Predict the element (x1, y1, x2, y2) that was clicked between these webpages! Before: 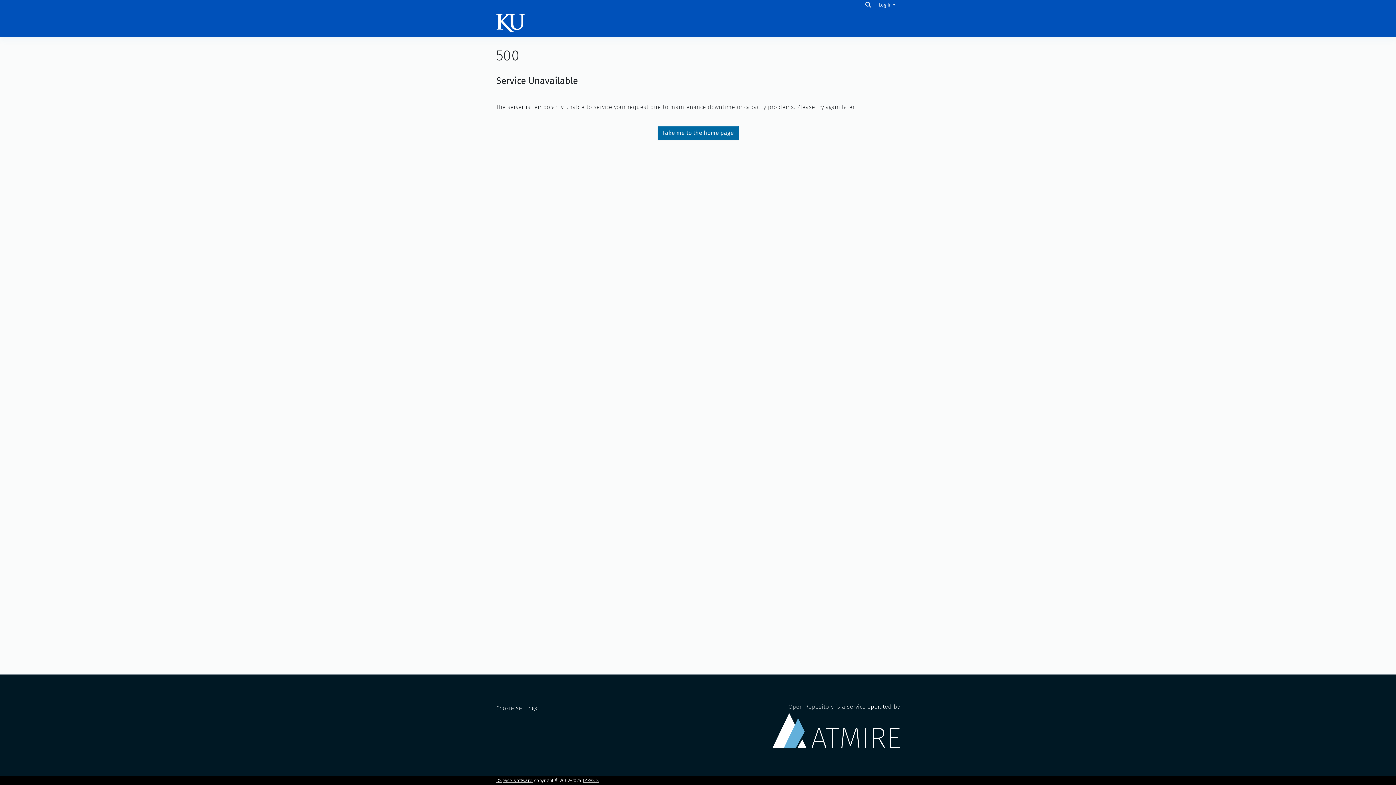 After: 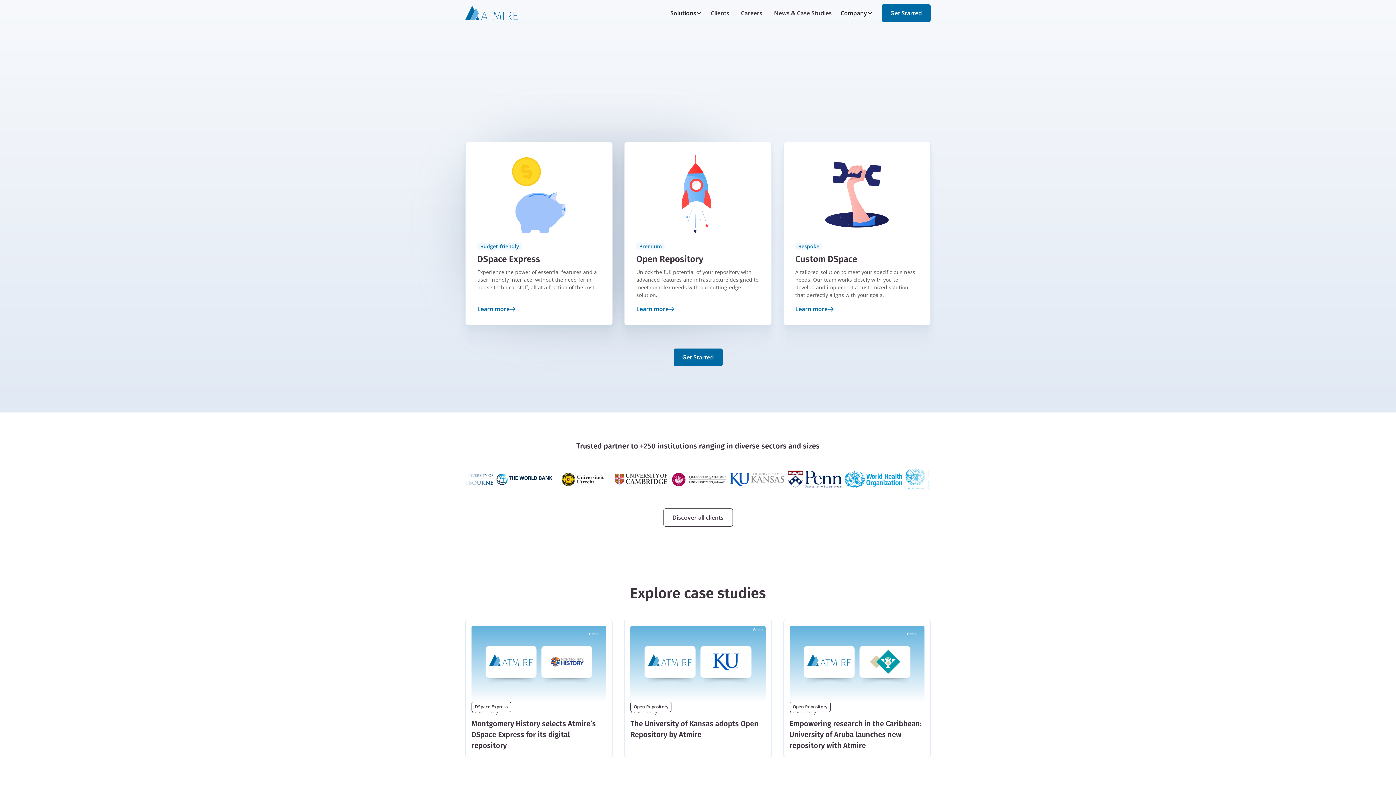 Action: label: Open Repository is a service operated by bbox: (772, 703, 900, 748)